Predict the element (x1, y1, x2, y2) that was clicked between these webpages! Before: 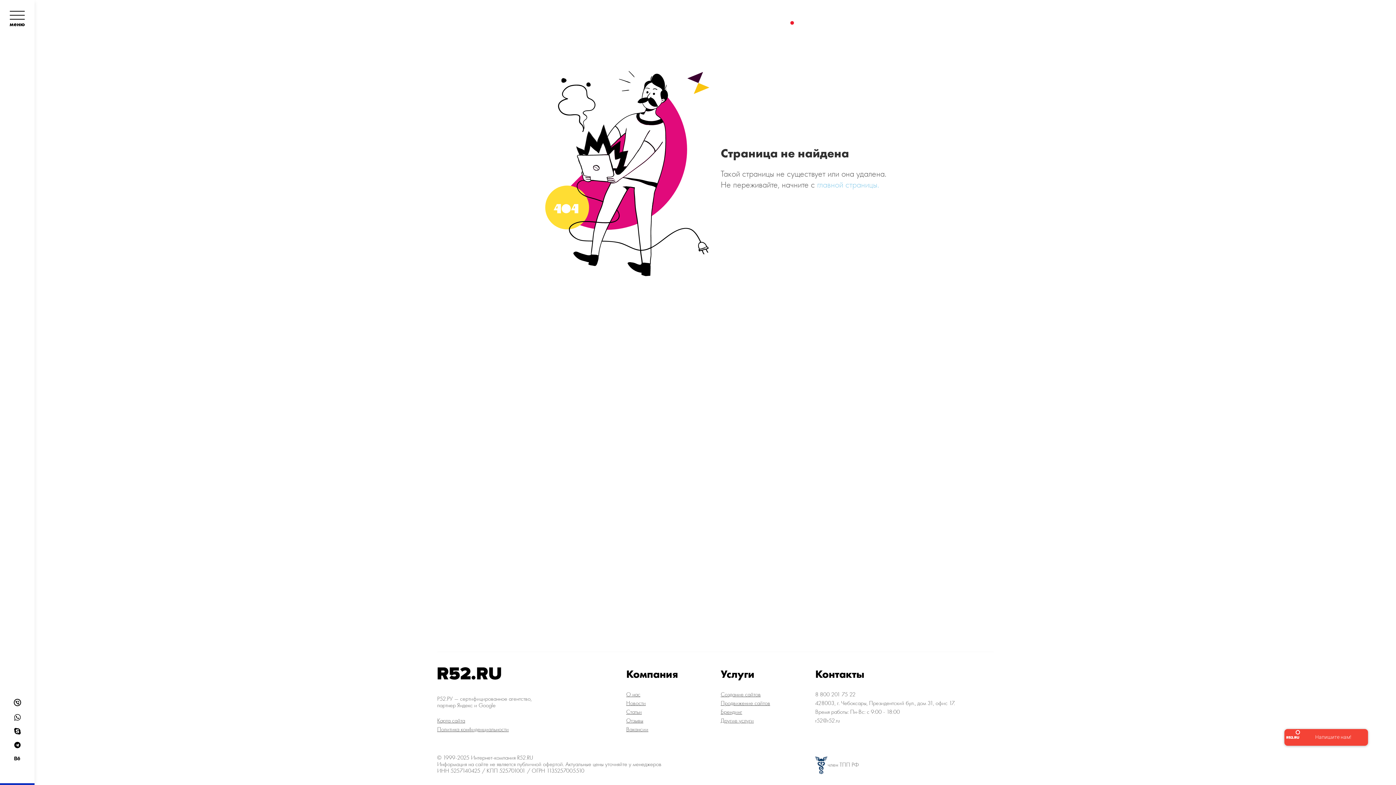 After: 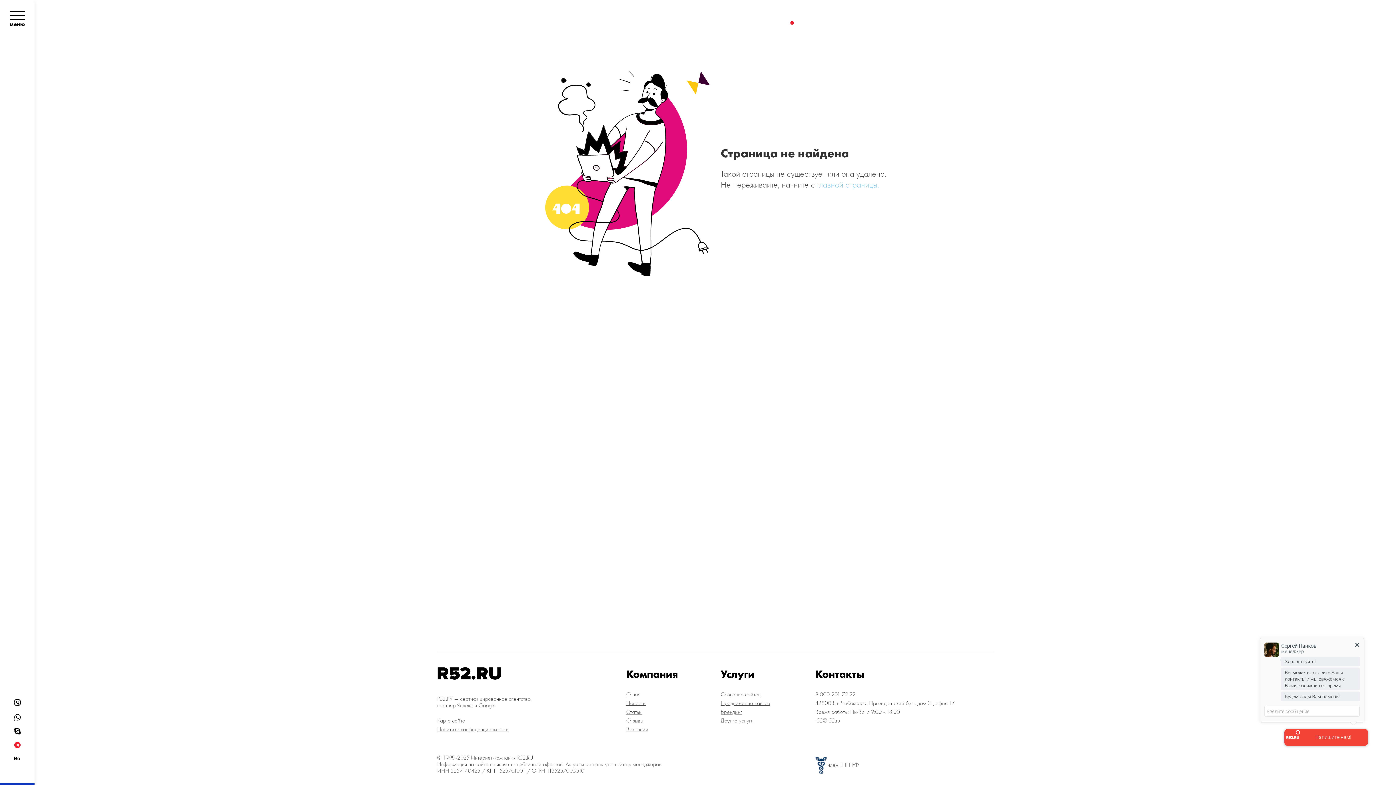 Action: bbox: (14, 742, 20, 748)